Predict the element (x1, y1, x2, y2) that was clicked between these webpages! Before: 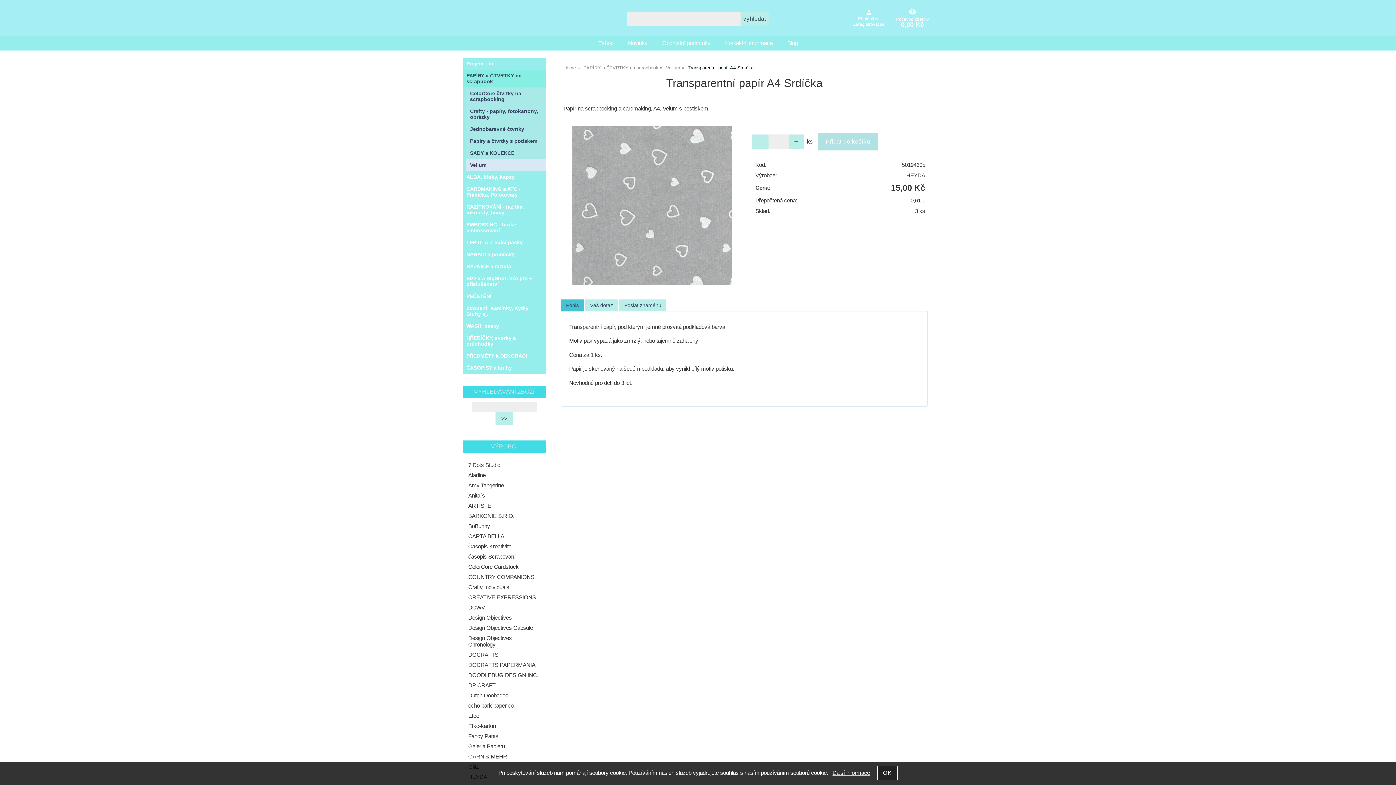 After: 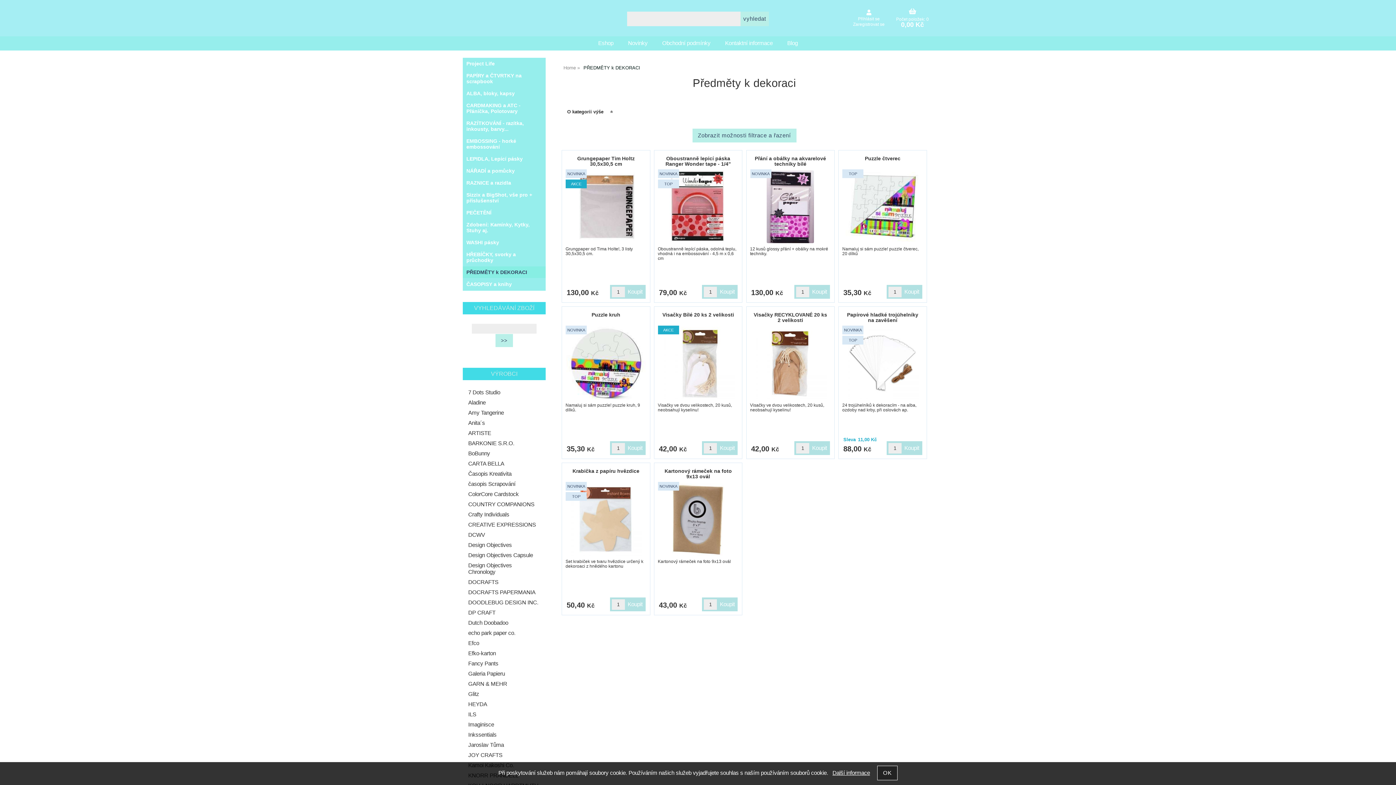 Action: bbox: (462, 350, 545, 361) label: PŘEDMĚTY k DEKORACI